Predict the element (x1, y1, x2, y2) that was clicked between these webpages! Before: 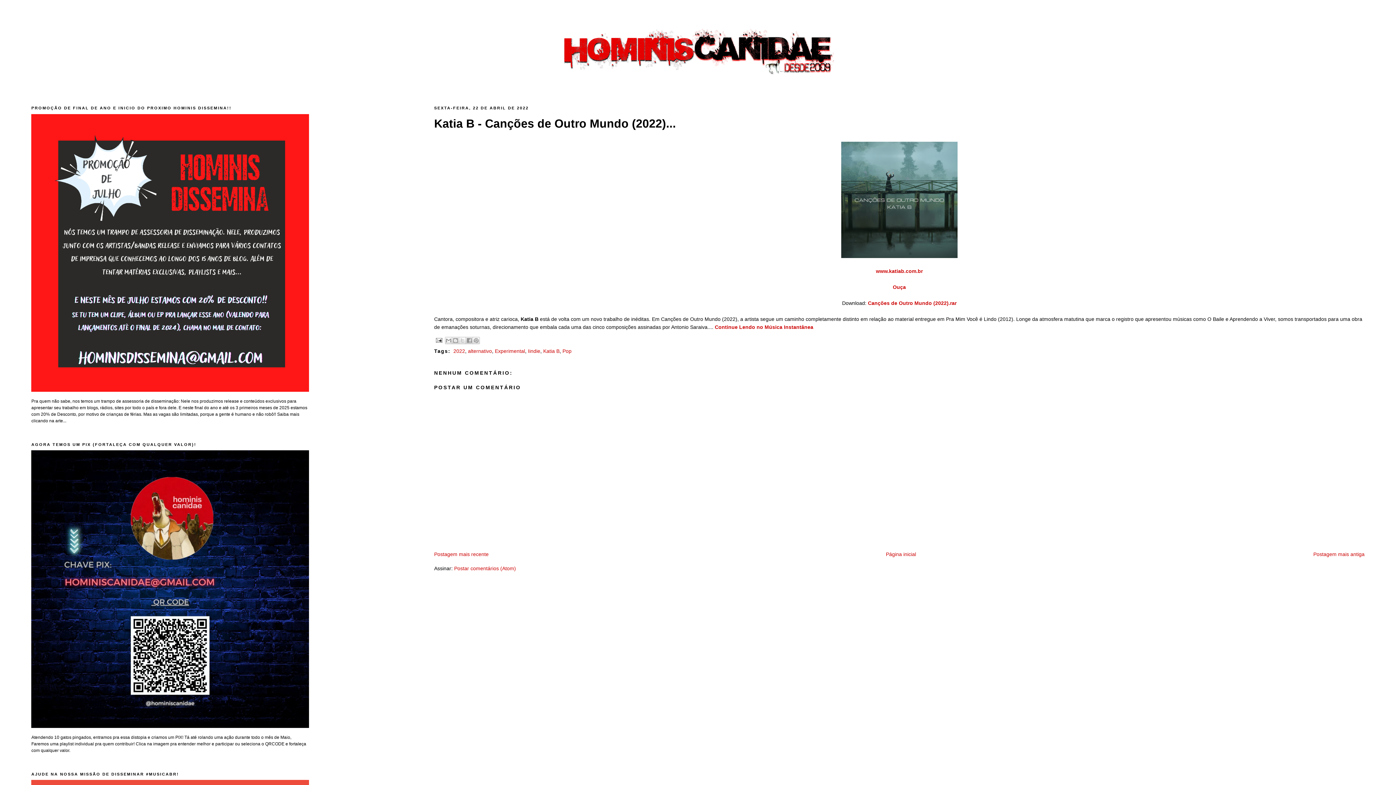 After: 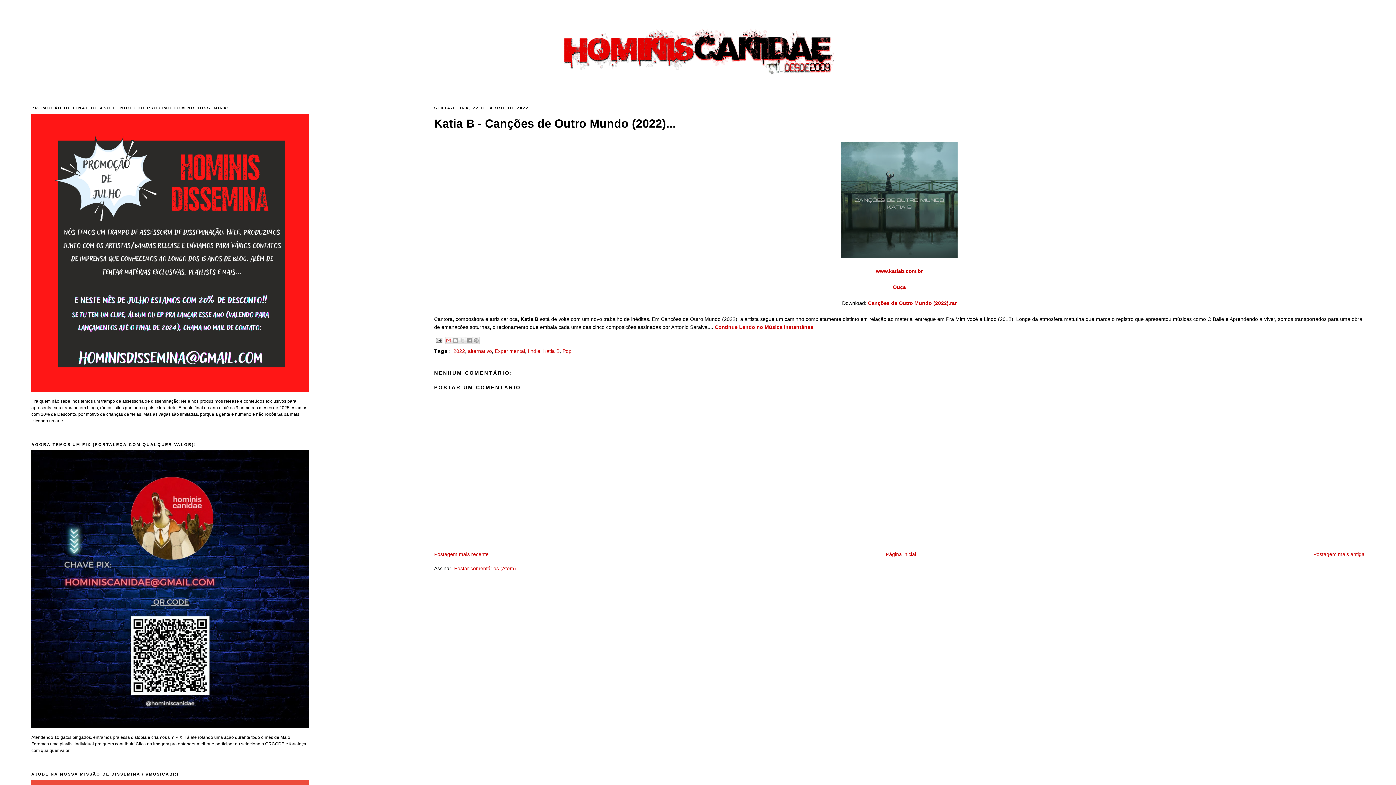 Action: bbox: (445, 337, 452, 344) label: ENVIAR POR E-MAIL